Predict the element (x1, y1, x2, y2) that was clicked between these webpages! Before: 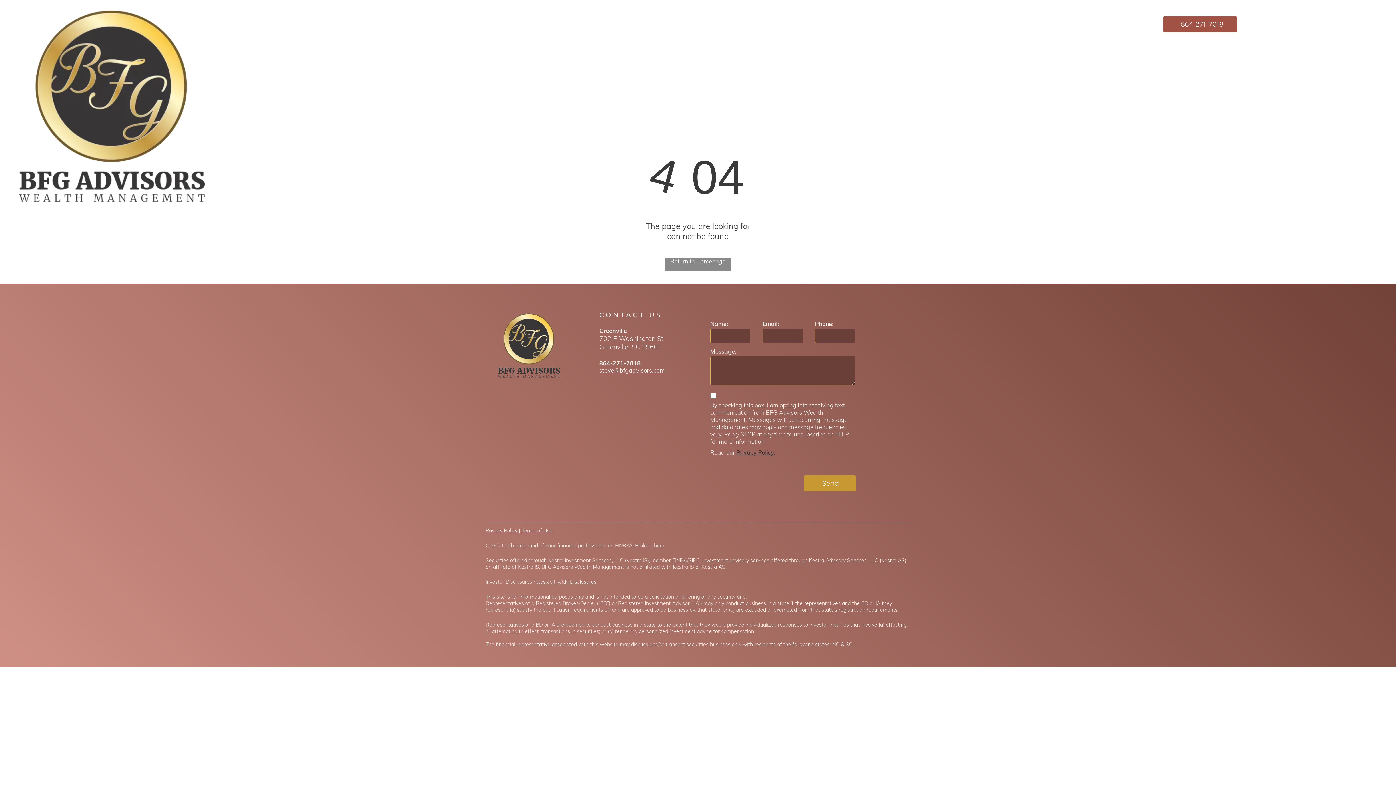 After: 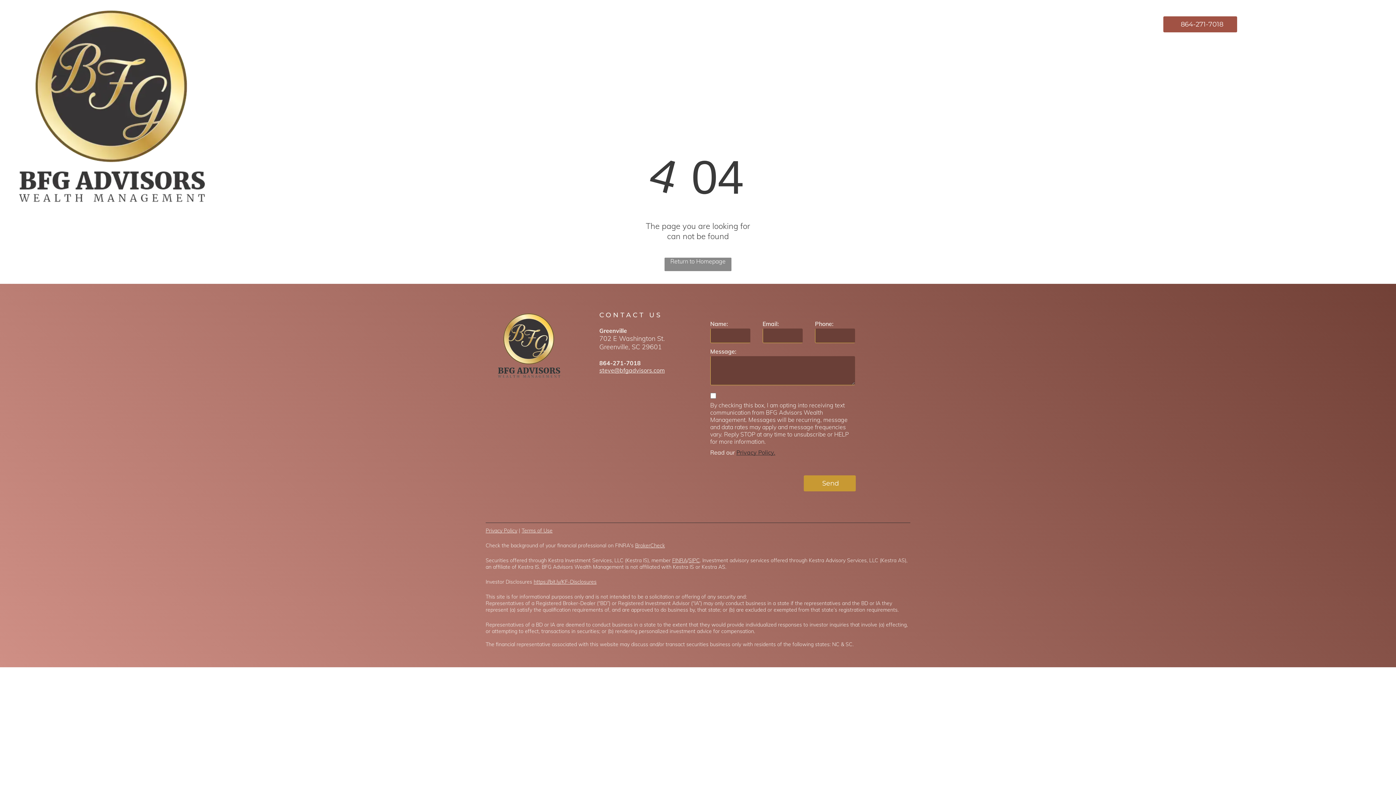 Action: label: 864-271-7018 bbox: (599, 359, 640, 366)